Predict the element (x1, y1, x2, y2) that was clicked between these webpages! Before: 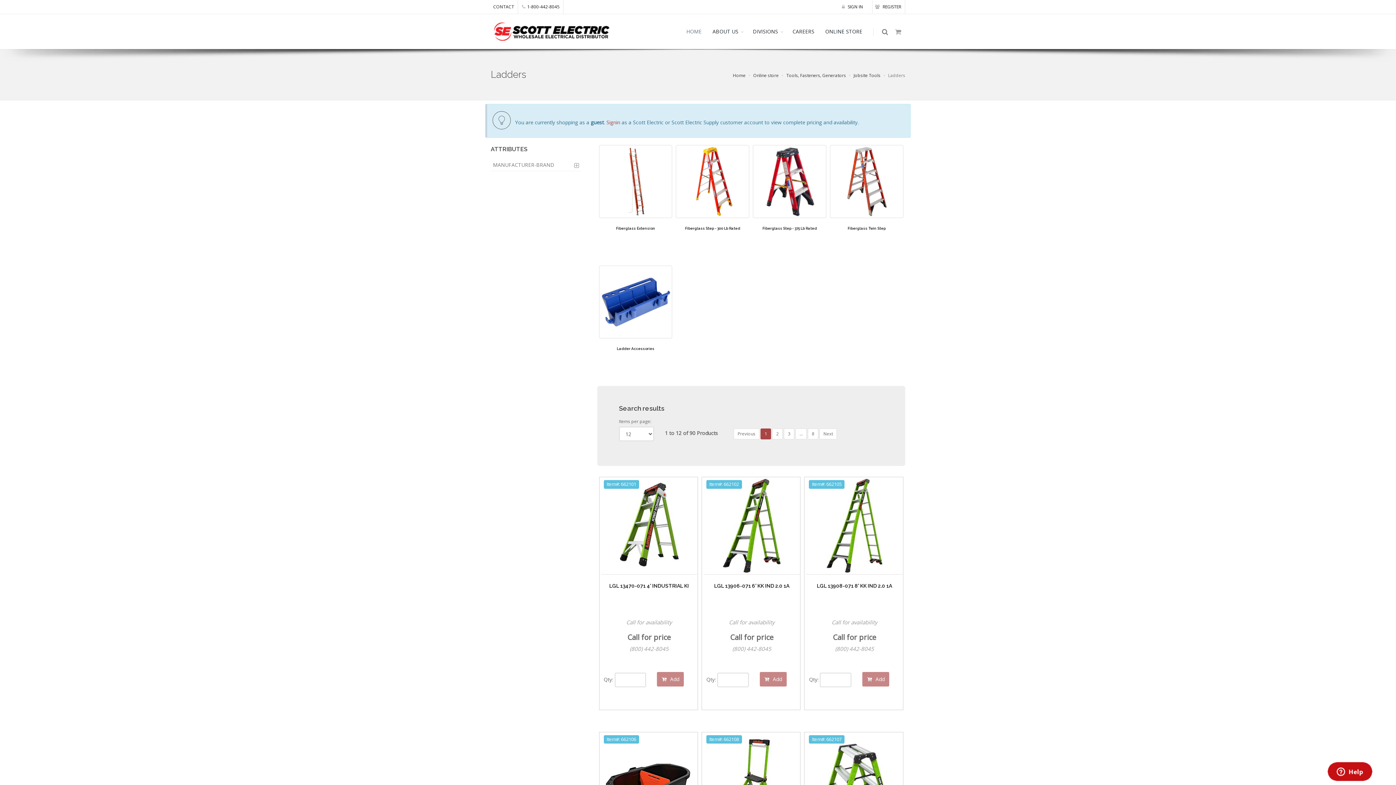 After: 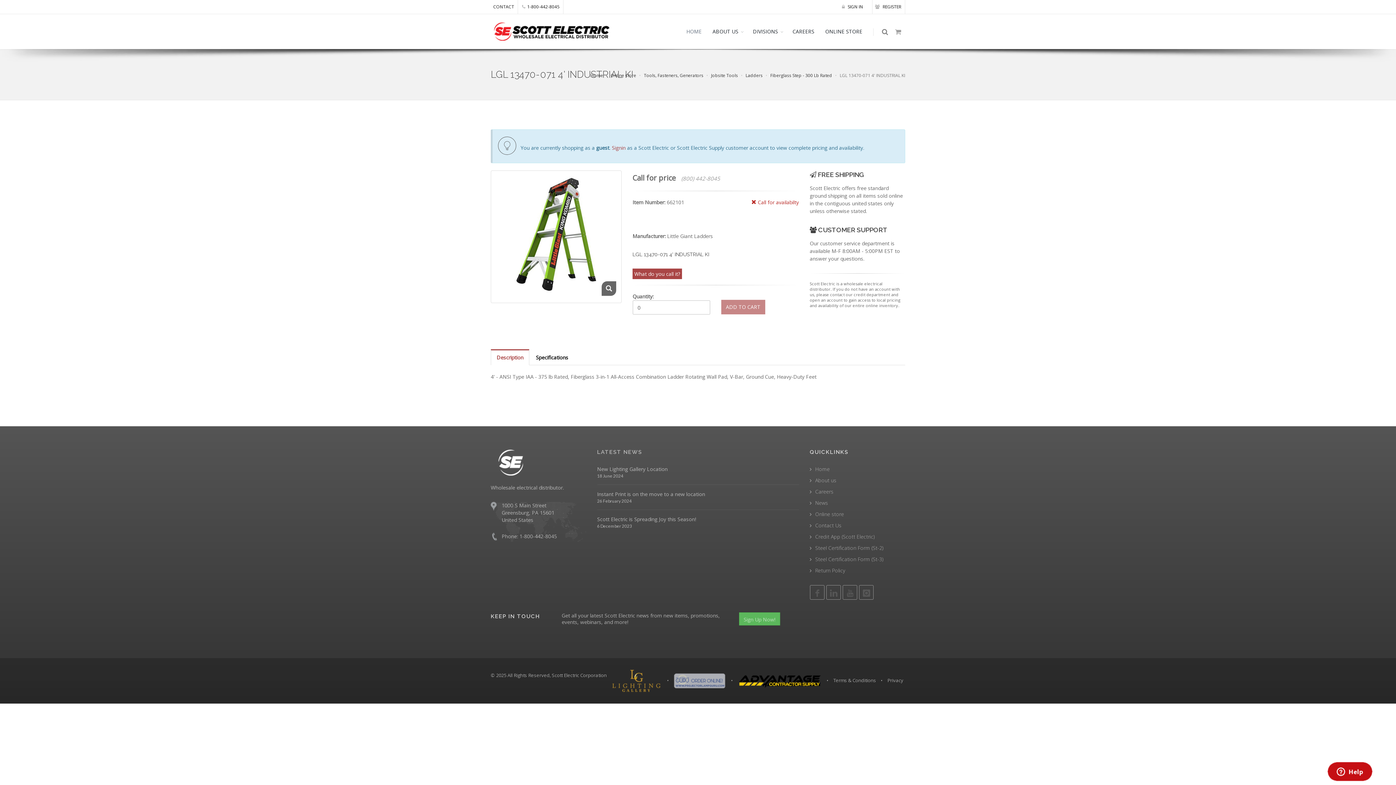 Action: bbox: (602, 478, 696, 572)